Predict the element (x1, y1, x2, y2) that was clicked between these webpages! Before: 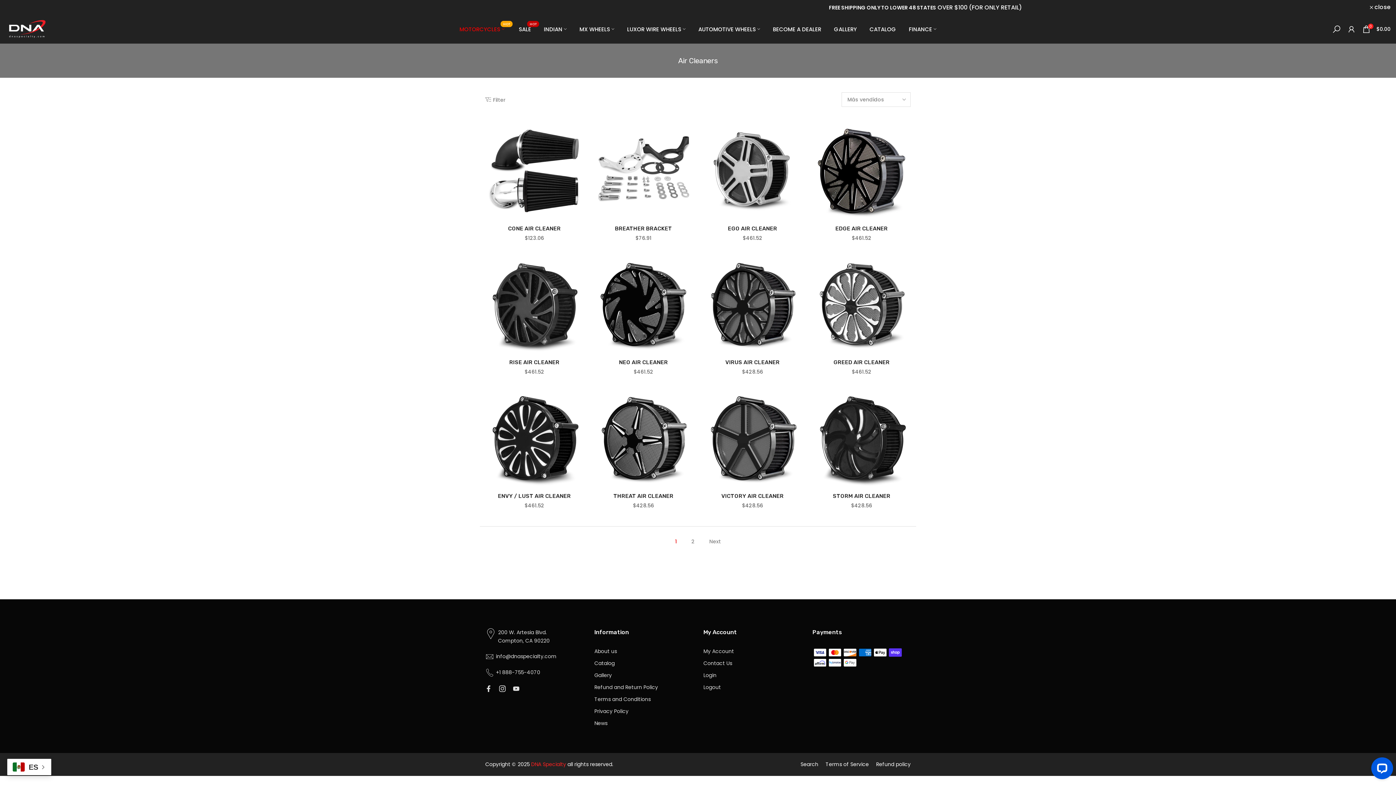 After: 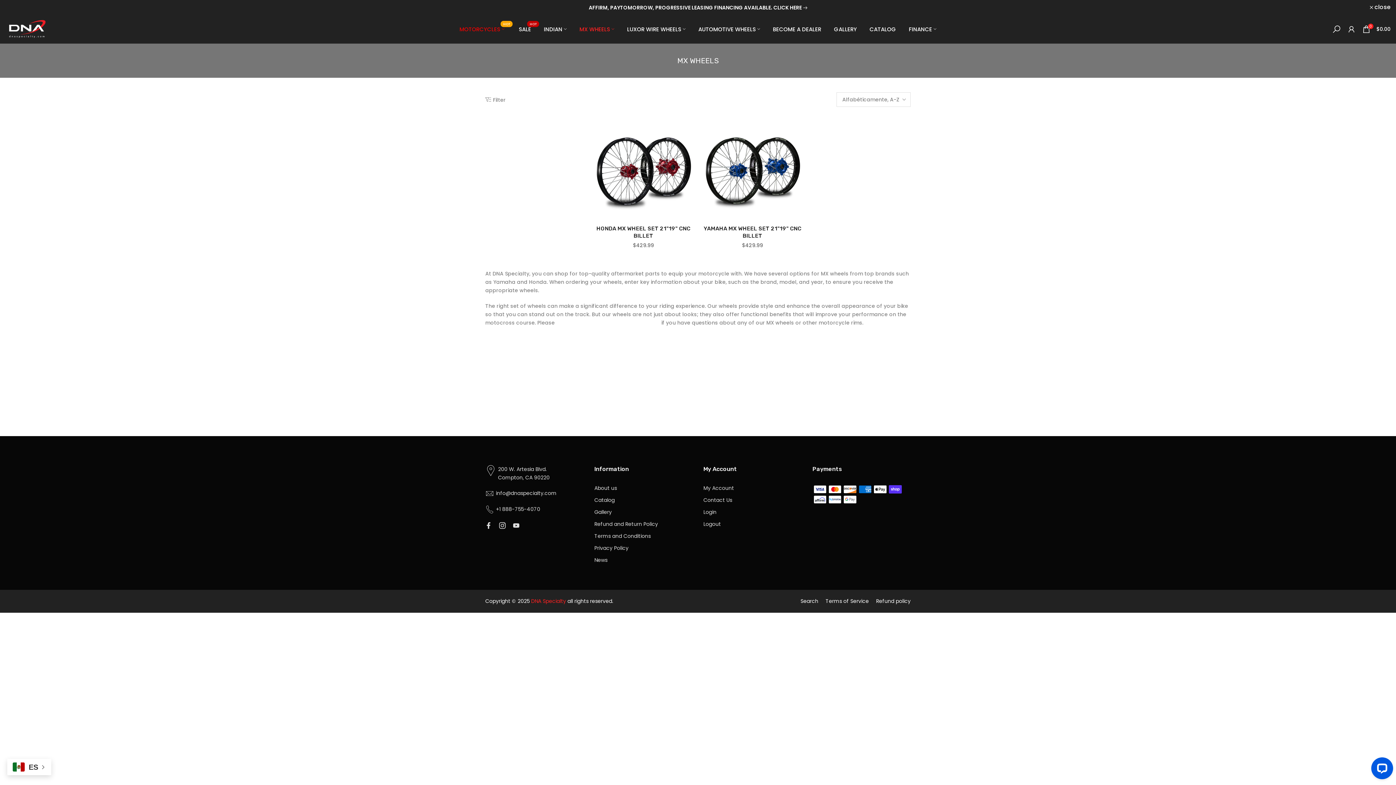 Action: bbox: (573, 24, 620, 33) label: MX WHEELS